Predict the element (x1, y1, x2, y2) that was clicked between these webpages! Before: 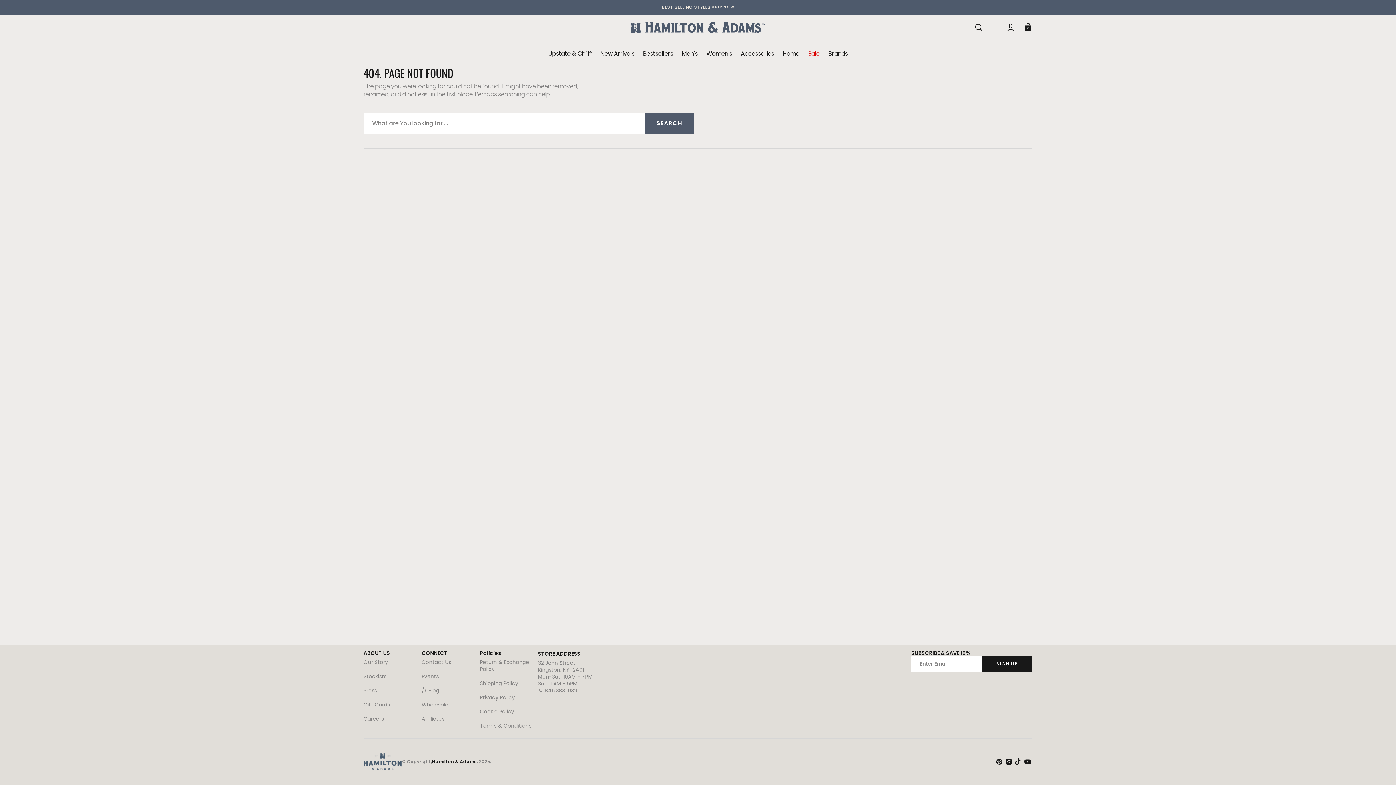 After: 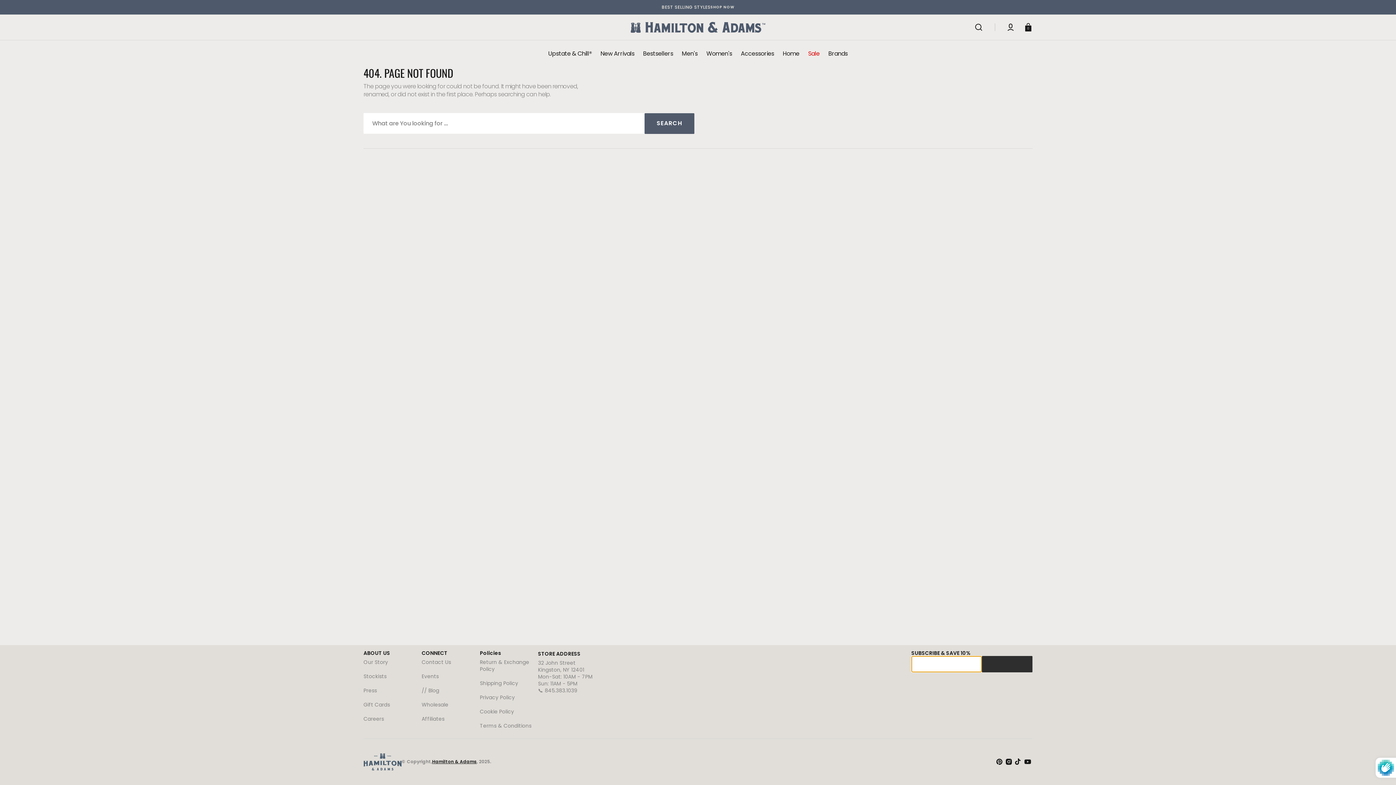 Action: label: SIGN UP
SIGN UP bbox: (982, 656, 1032, 672)